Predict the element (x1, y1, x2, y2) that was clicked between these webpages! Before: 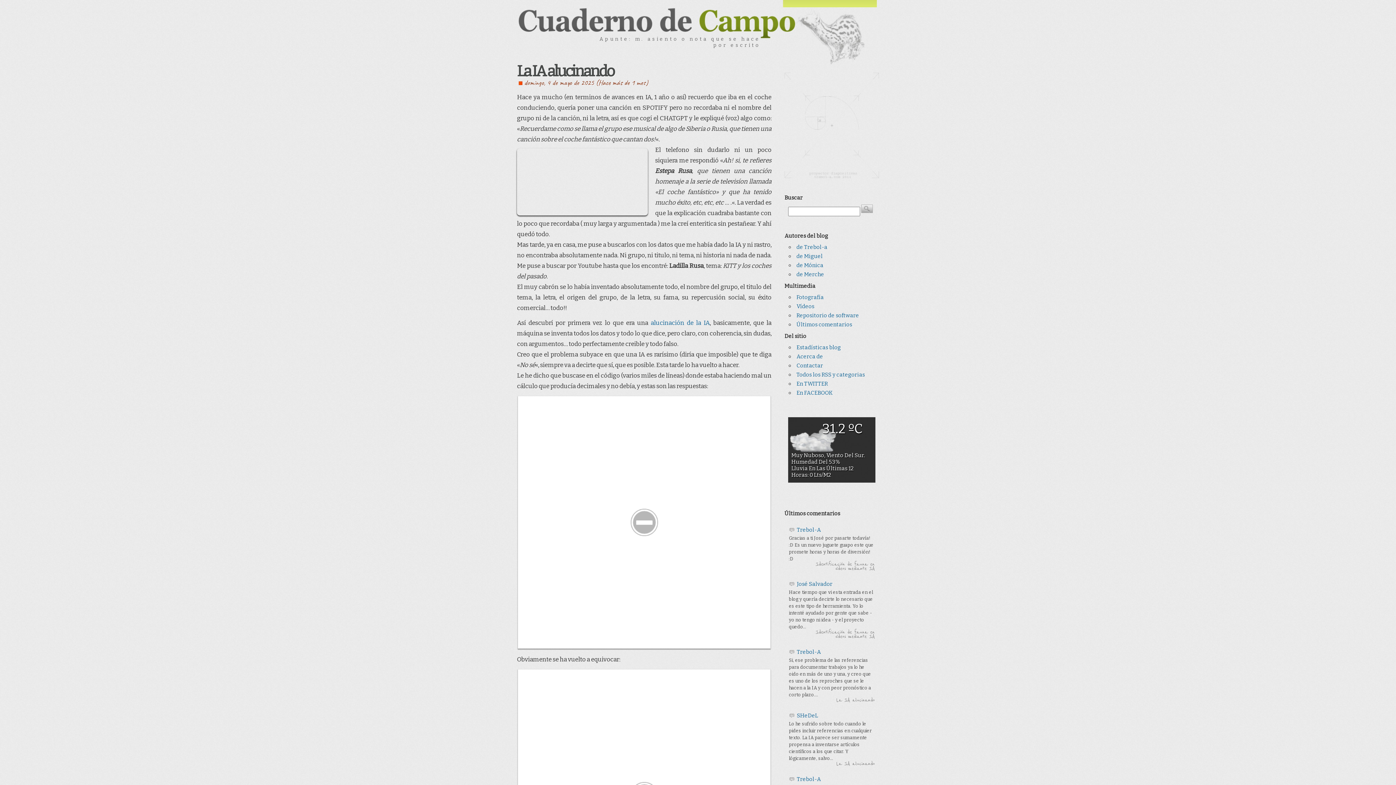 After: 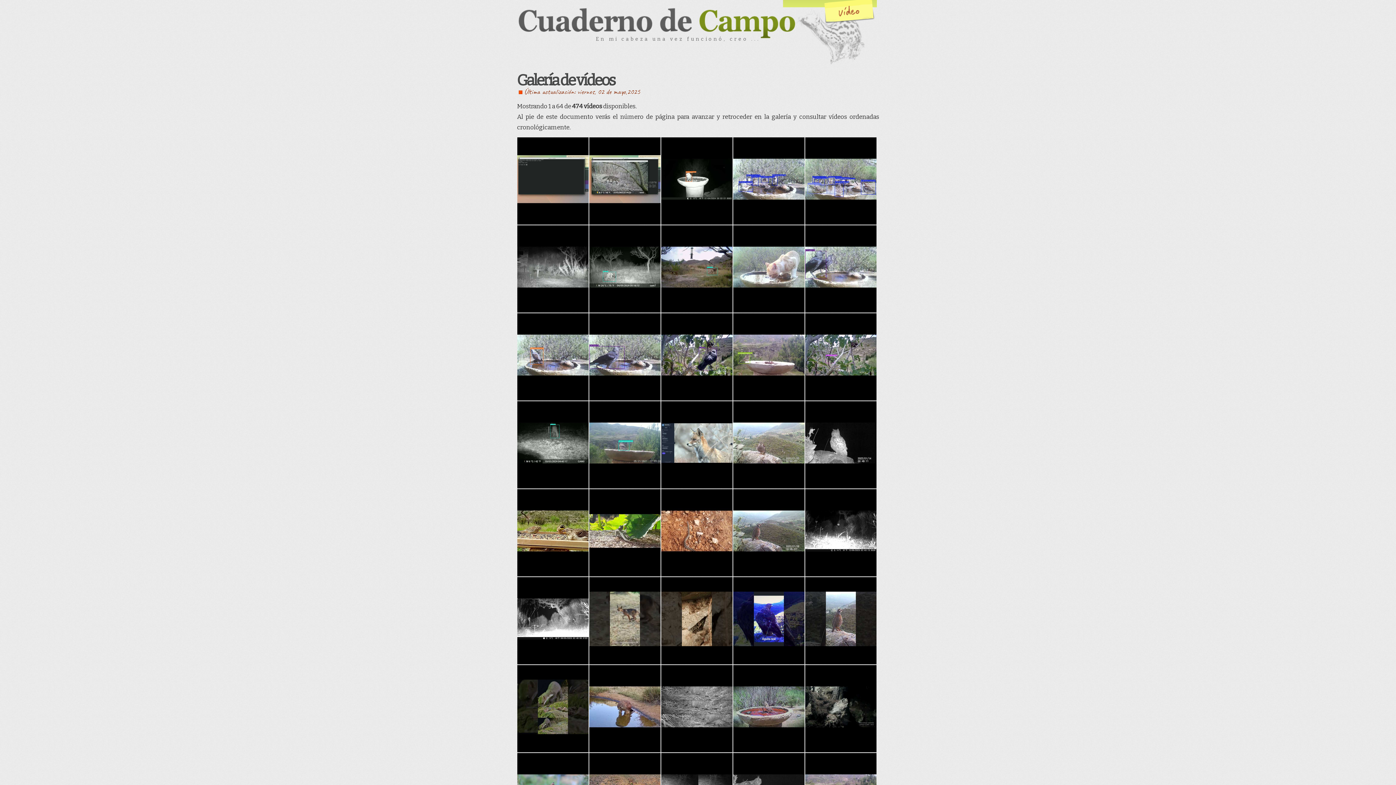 Action: bbox: (796, 303, 814, 309) label: Vídeos